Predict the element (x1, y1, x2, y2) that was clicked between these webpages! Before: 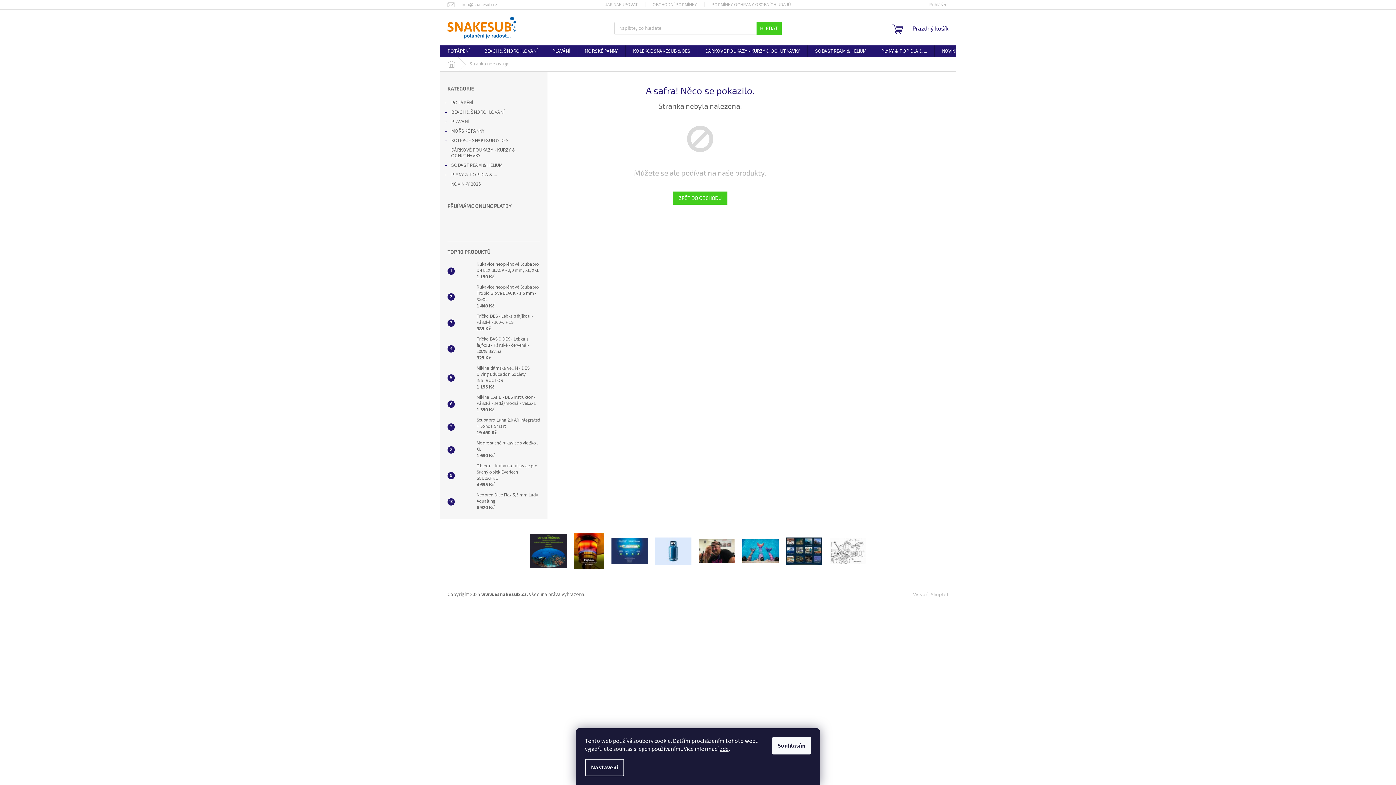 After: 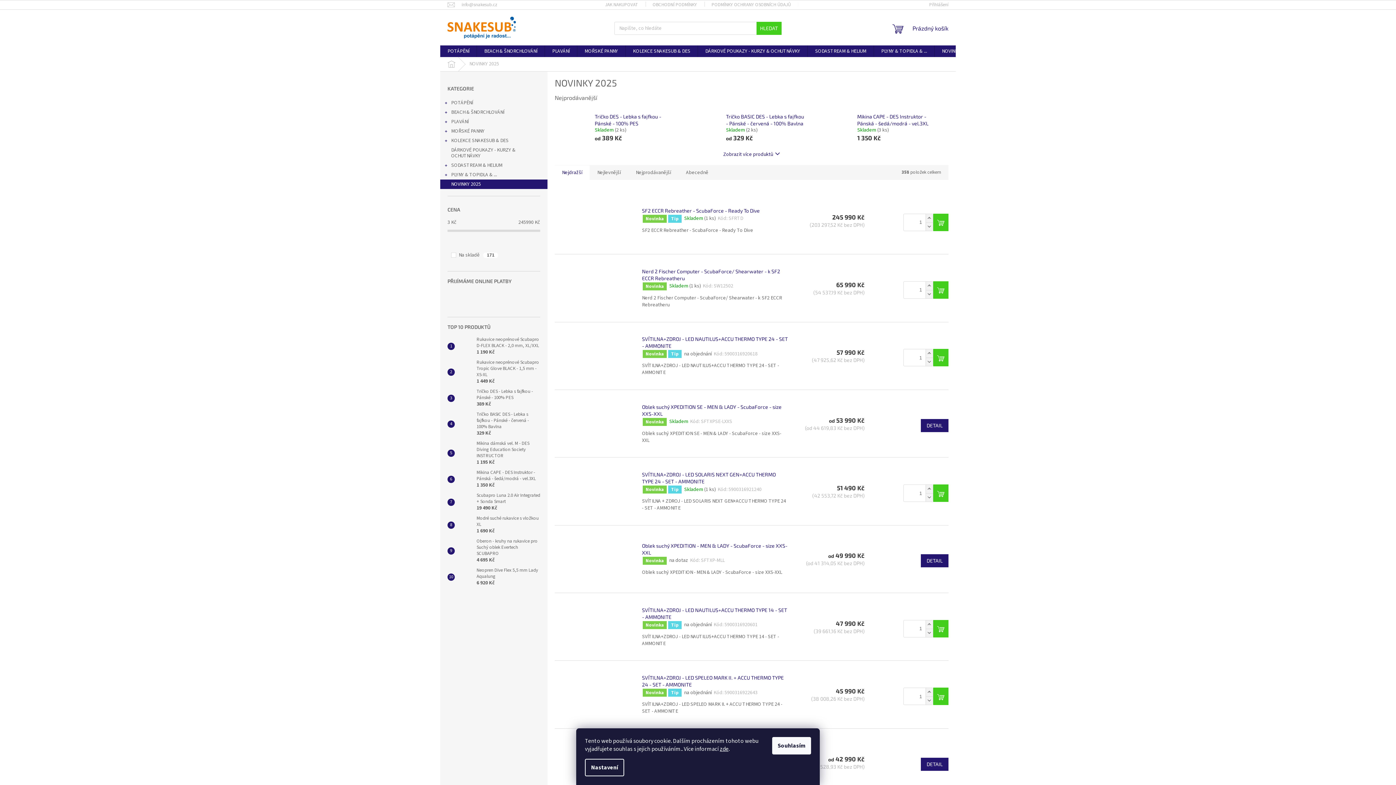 Action: label: NOVINKY 2025  bbox: (440, 179, 547, 189)